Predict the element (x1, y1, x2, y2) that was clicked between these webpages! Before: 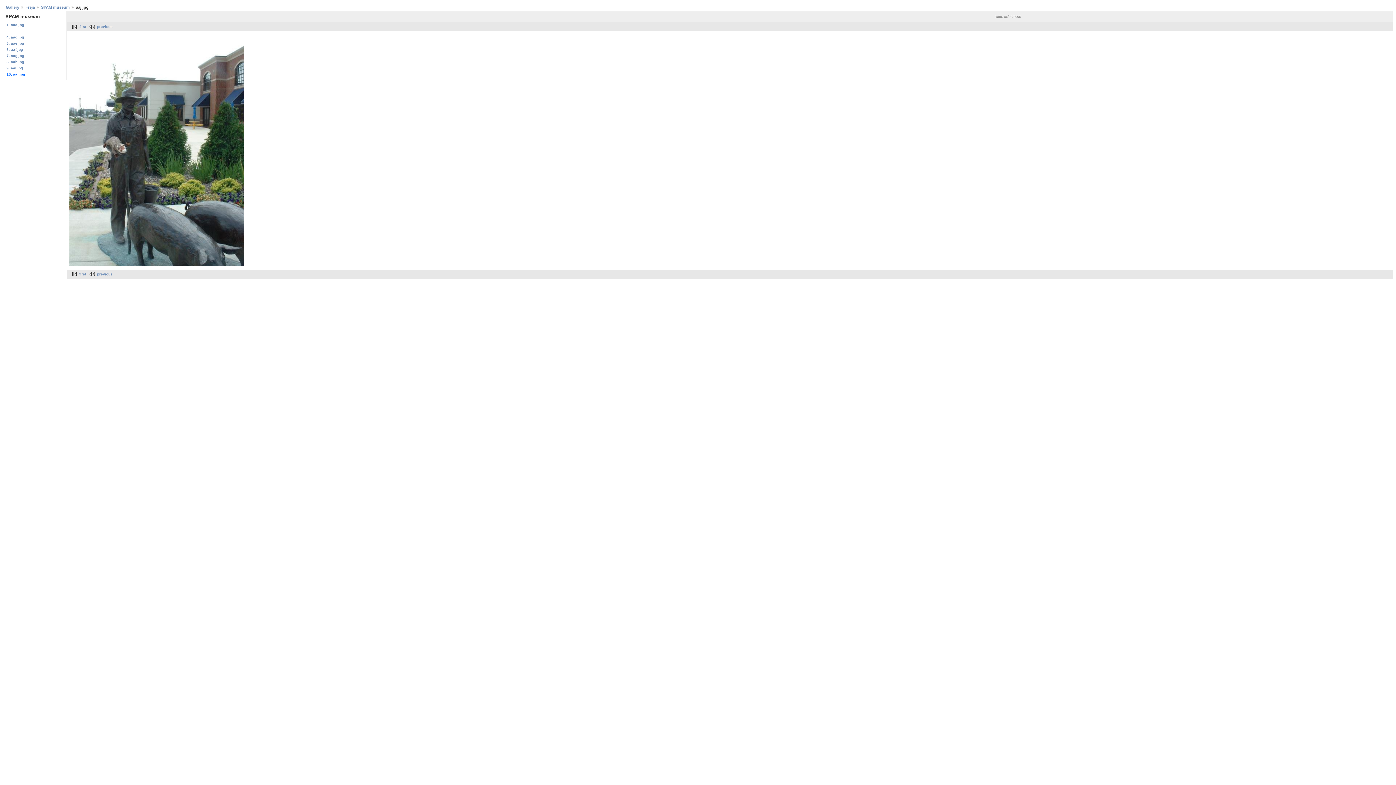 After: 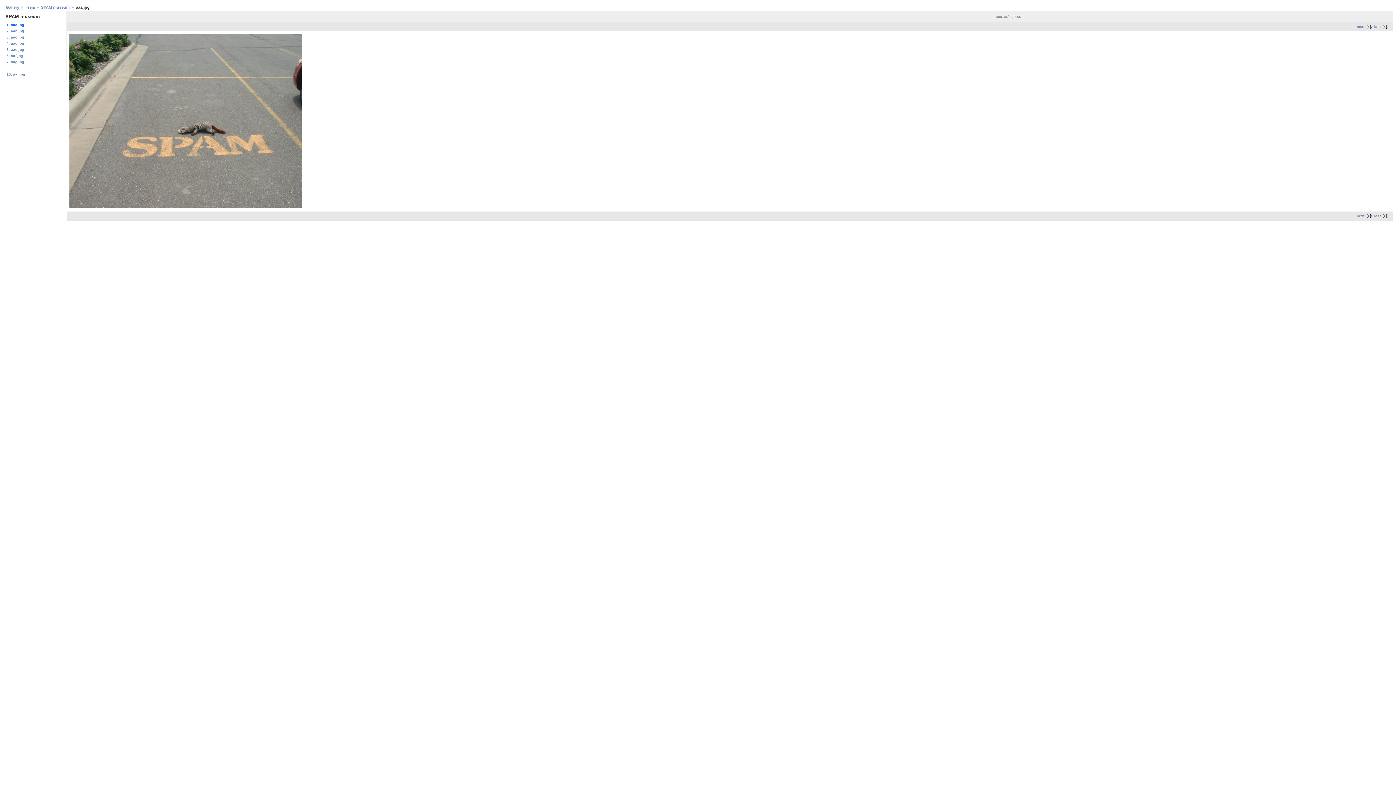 Action: bbox: (69, 24, 86, 28) label: first